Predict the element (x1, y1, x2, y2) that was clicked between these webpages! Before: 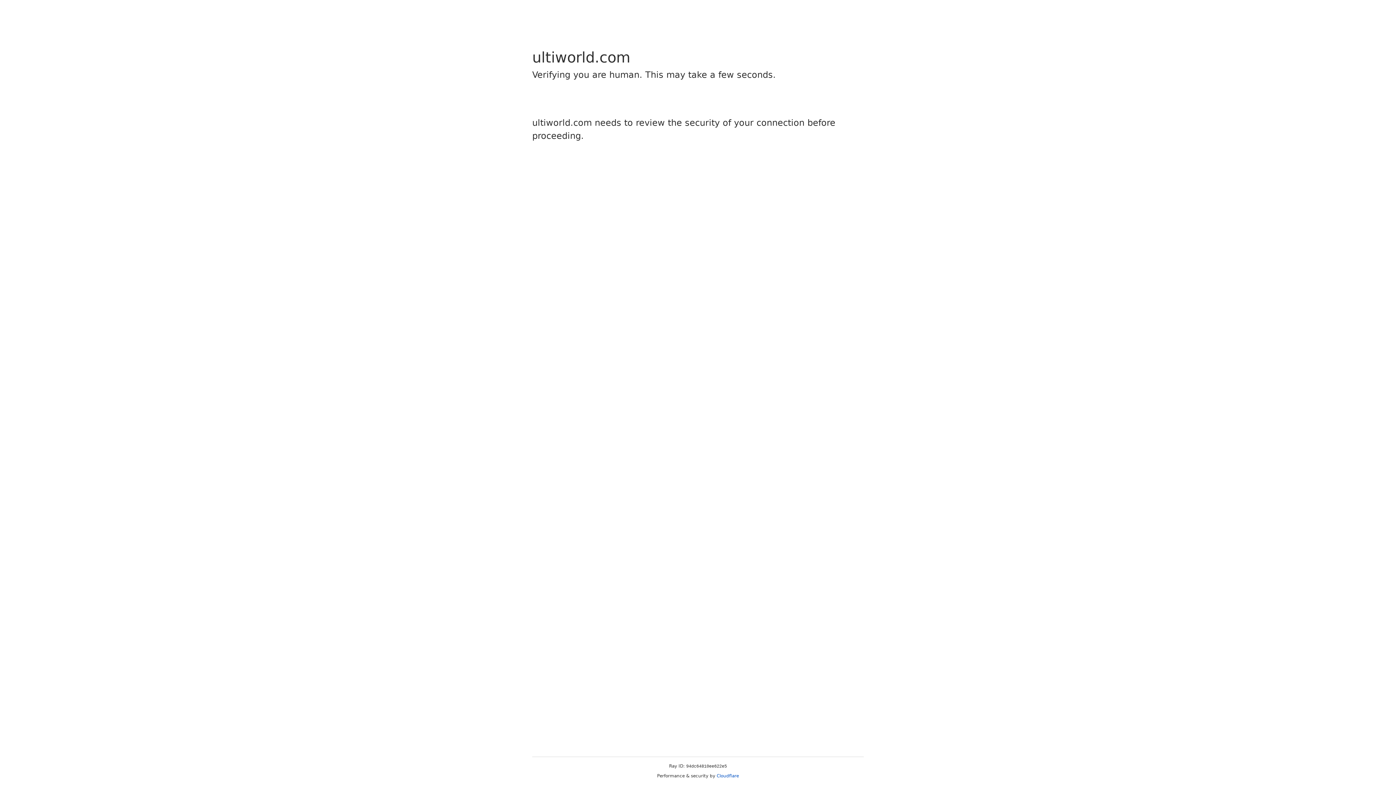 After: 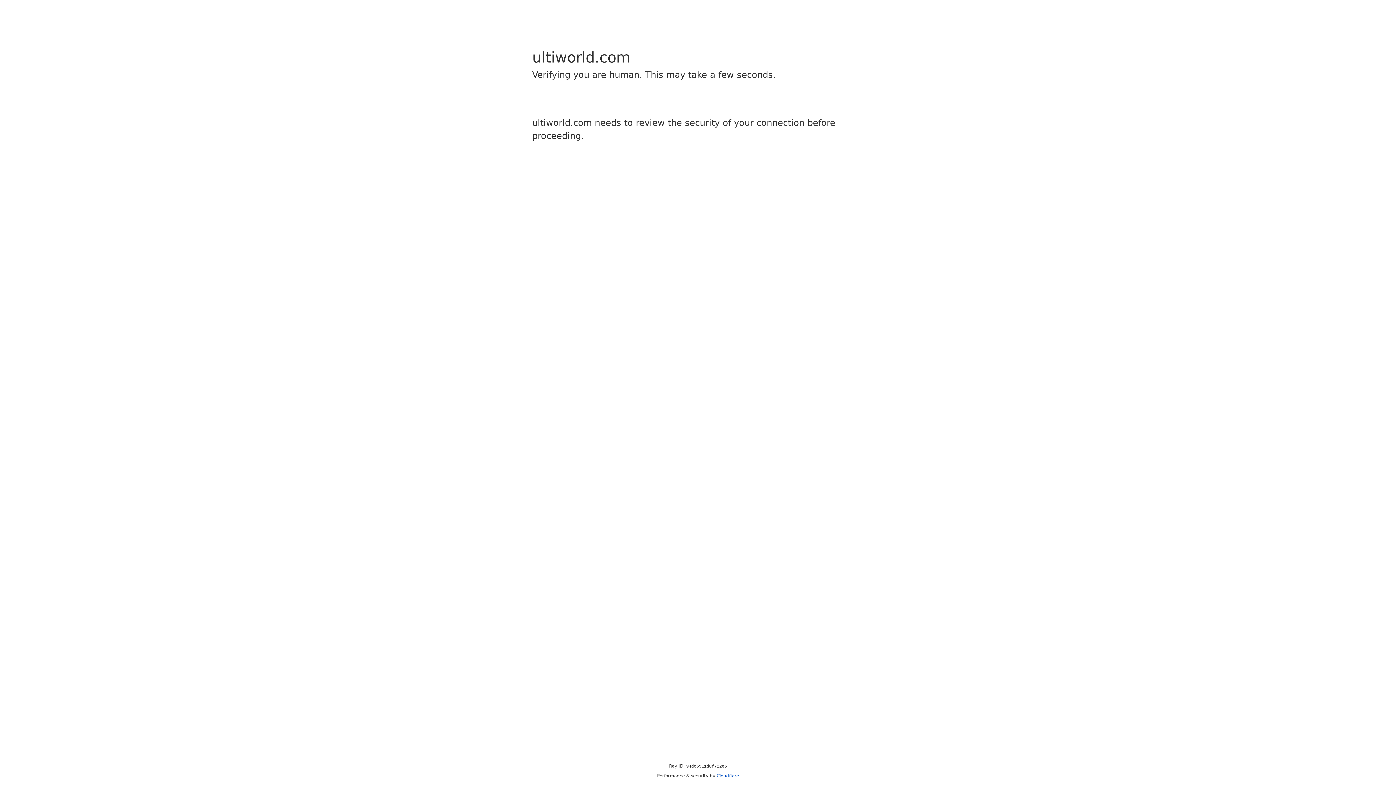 Action: label: Cloudflare bbox: (716, 773, 739, 778)